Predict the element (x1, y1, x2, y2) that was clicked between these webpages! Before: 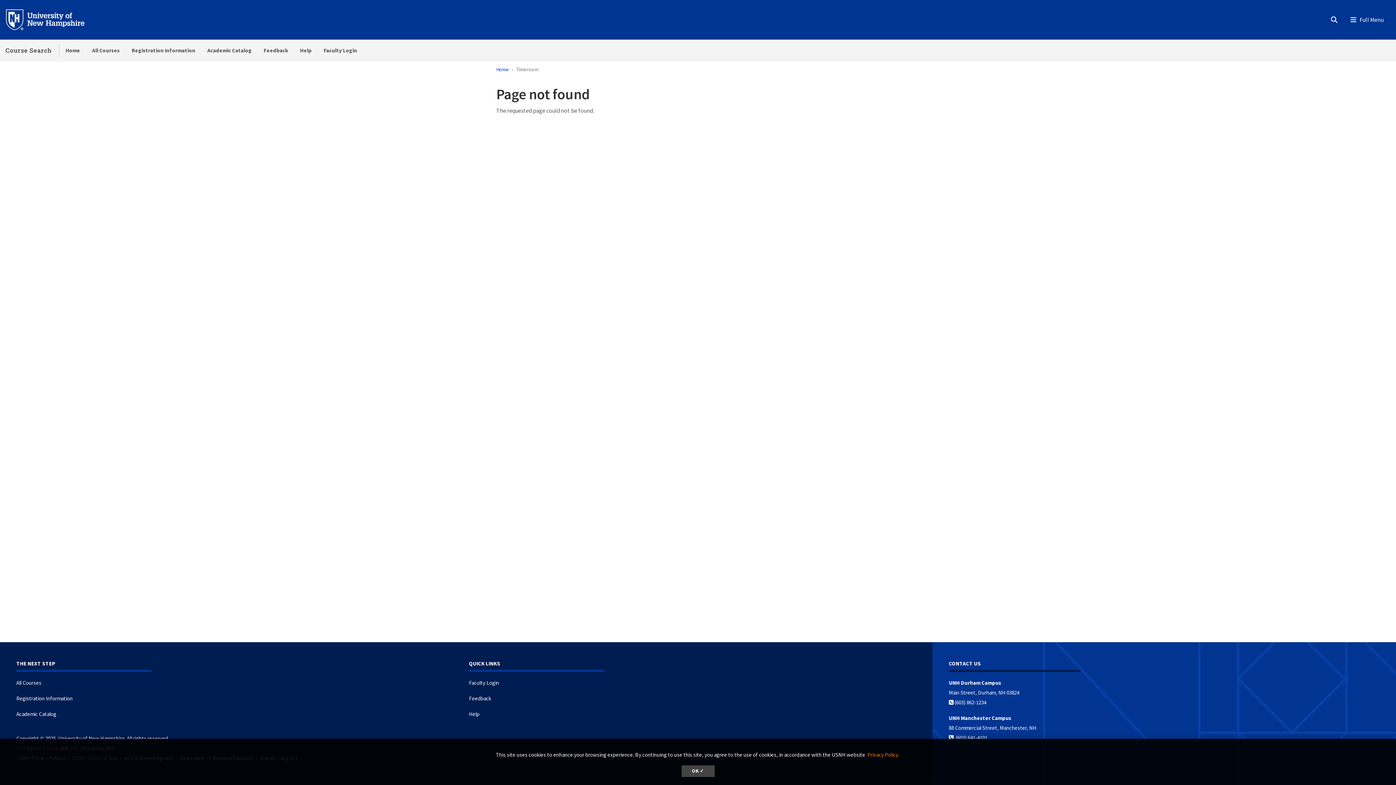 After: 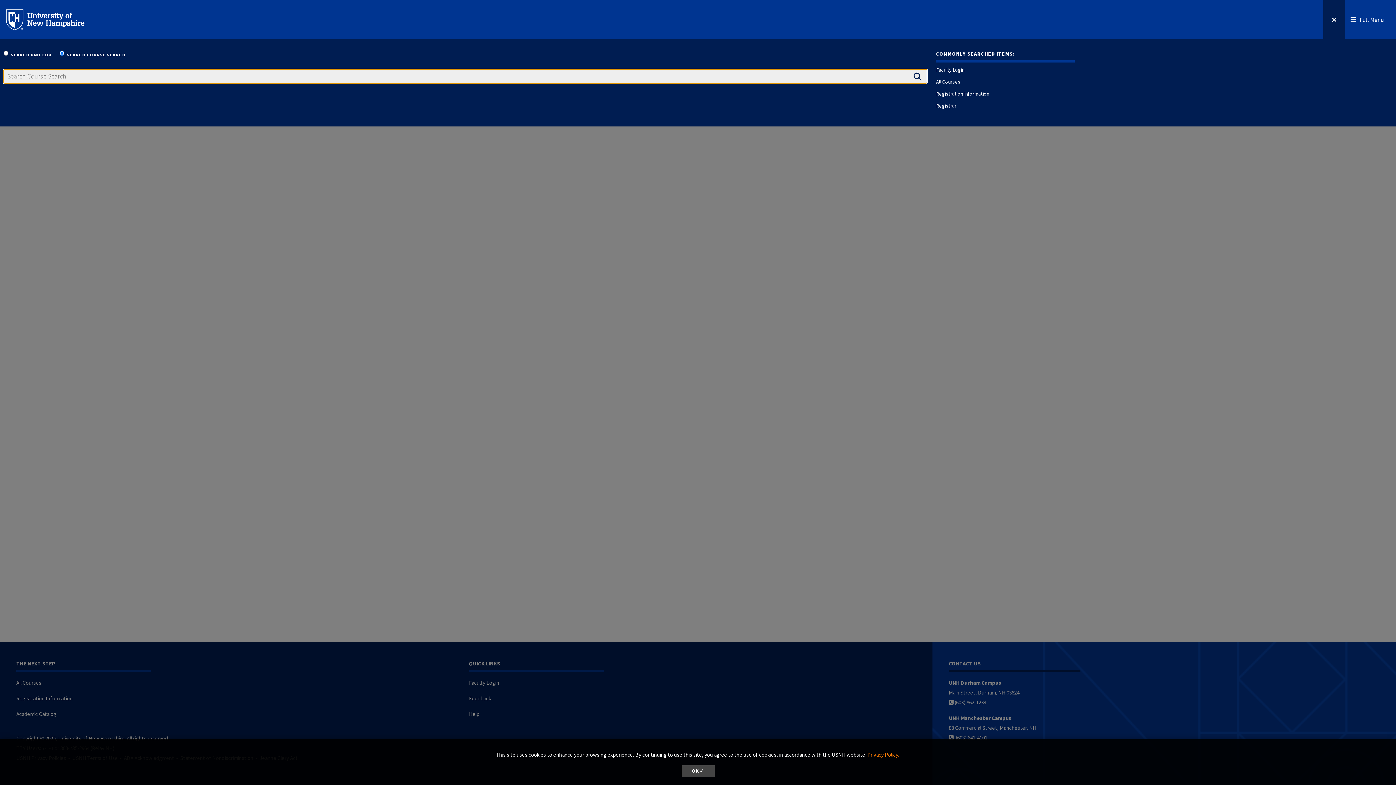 Action: bbox: (1323, -4, 1345, 41) label: Search